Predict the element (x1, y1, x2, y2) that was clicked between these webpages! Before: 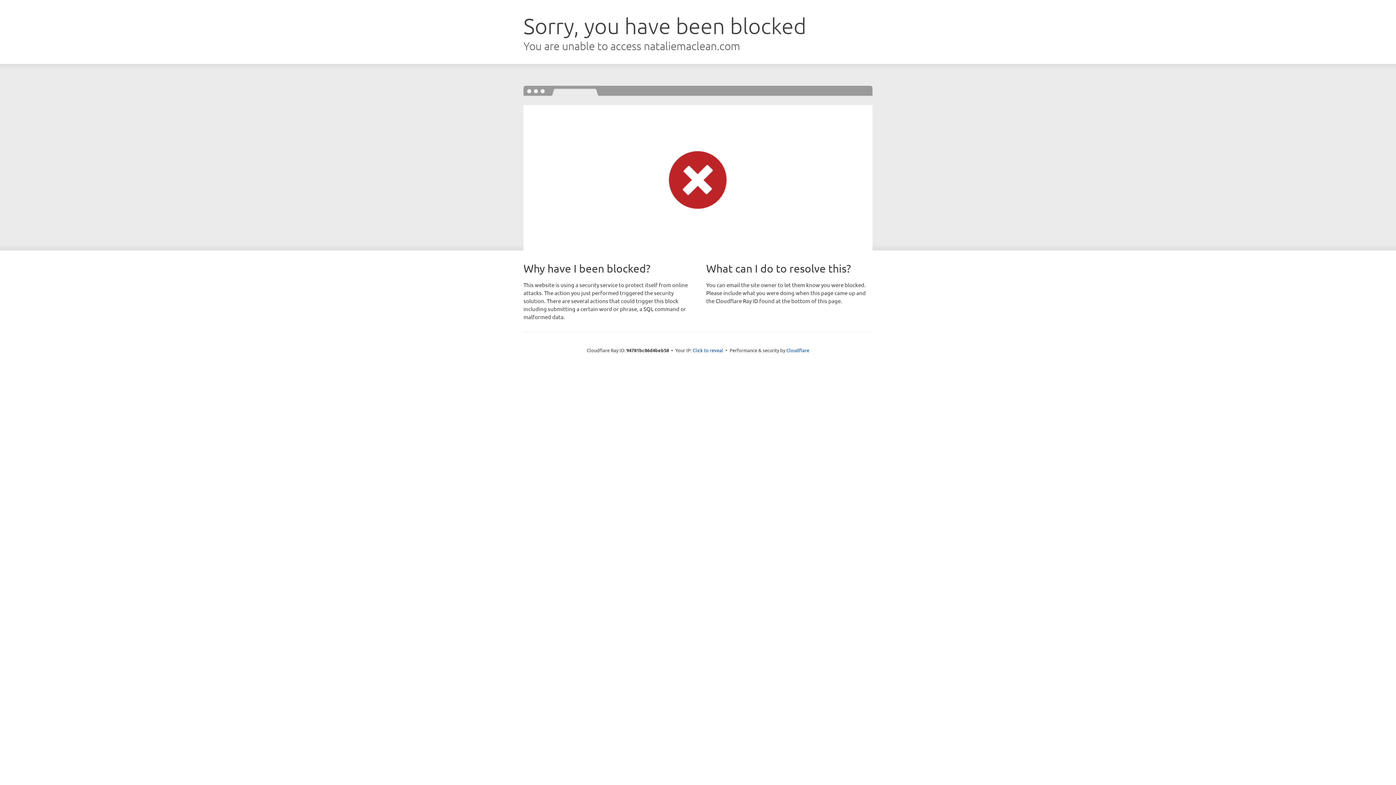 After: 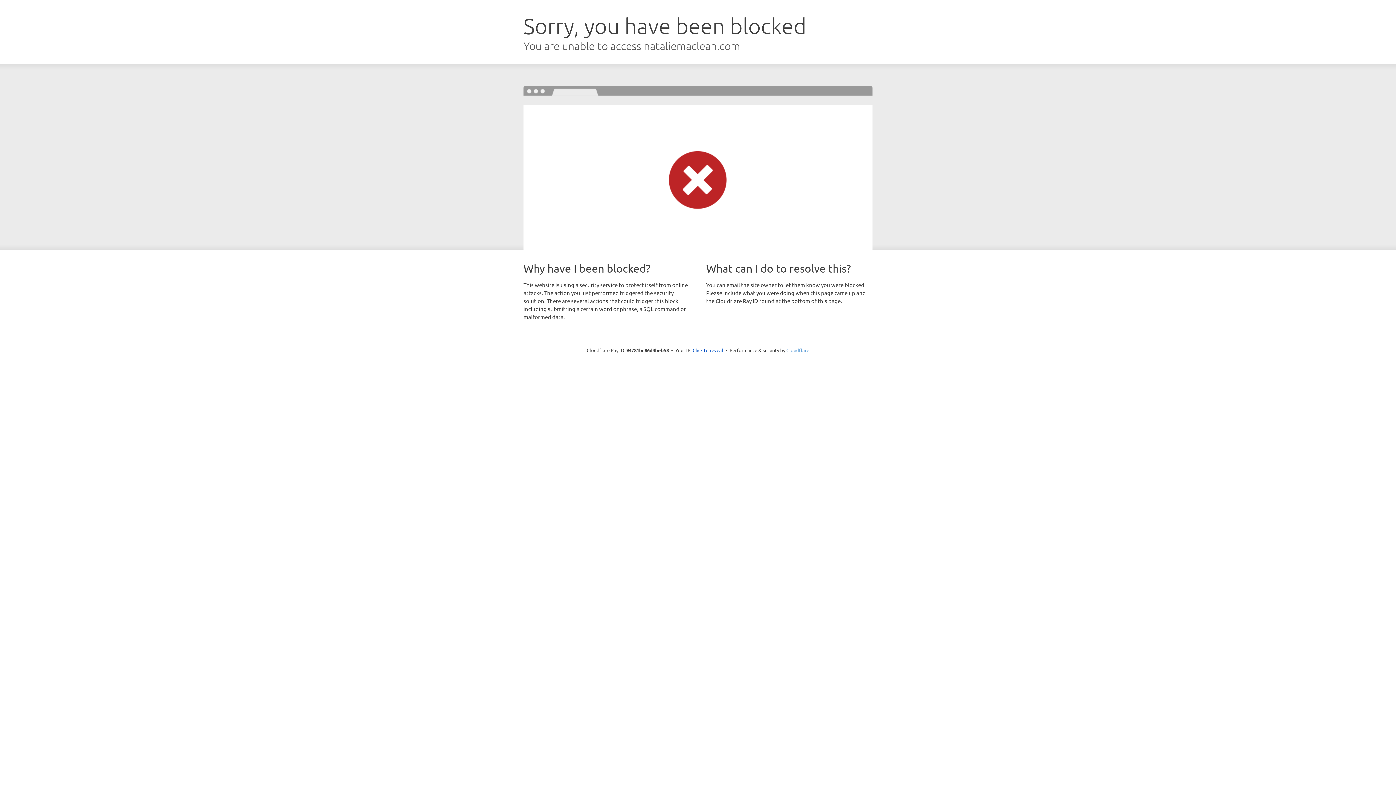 Action: label: Cloudflare bbox: (786, 347, 809, 353)